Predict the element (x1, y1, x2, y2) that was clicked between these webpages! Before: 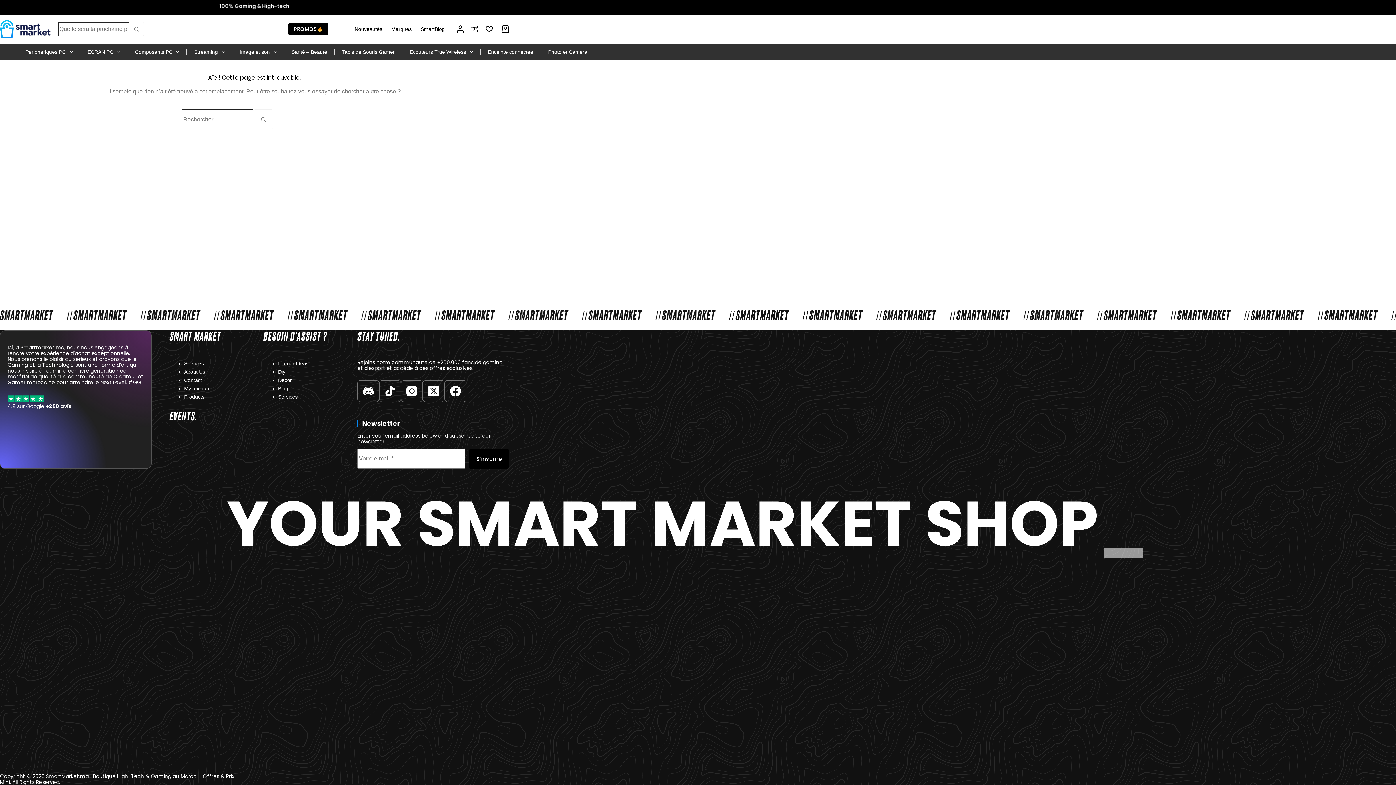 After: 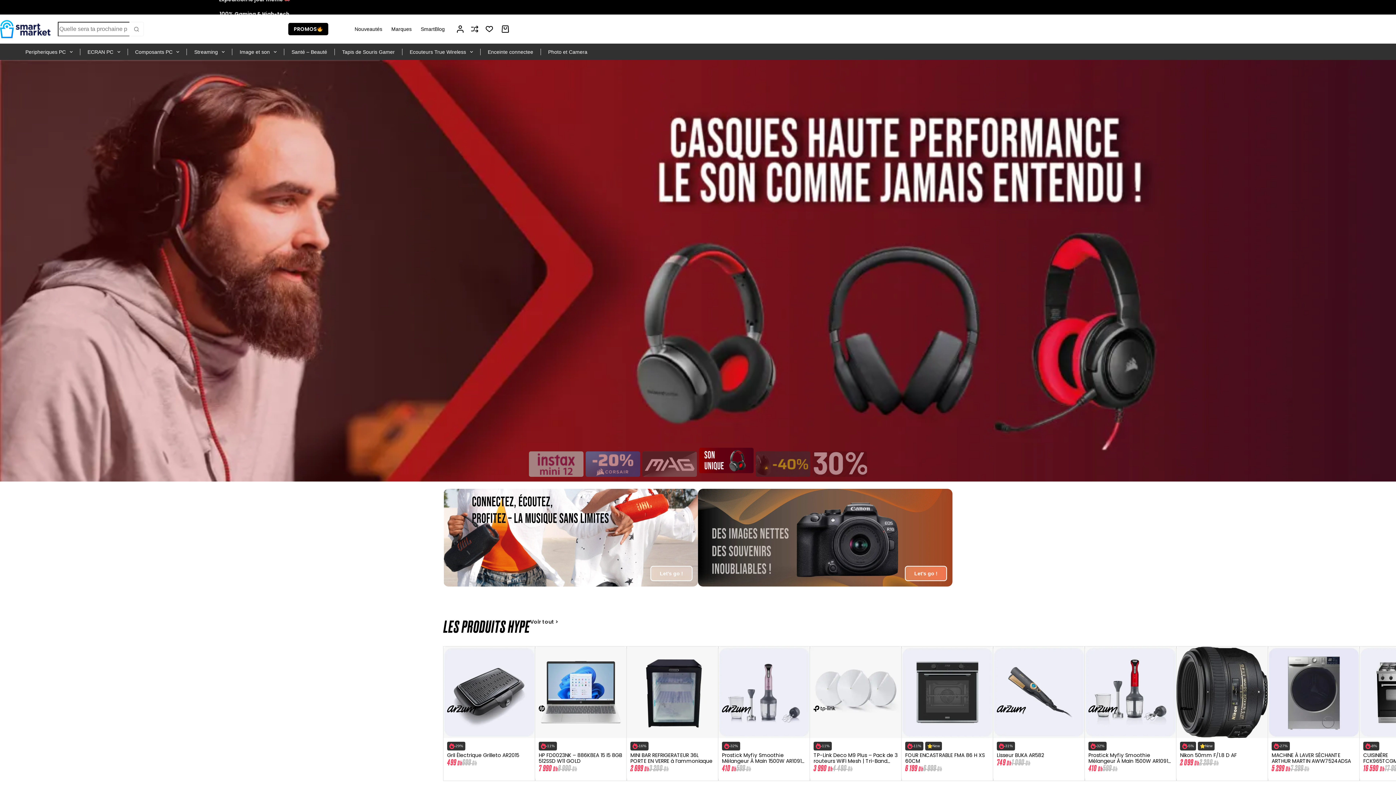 Action: bbox: (0, 20, 50, 38)